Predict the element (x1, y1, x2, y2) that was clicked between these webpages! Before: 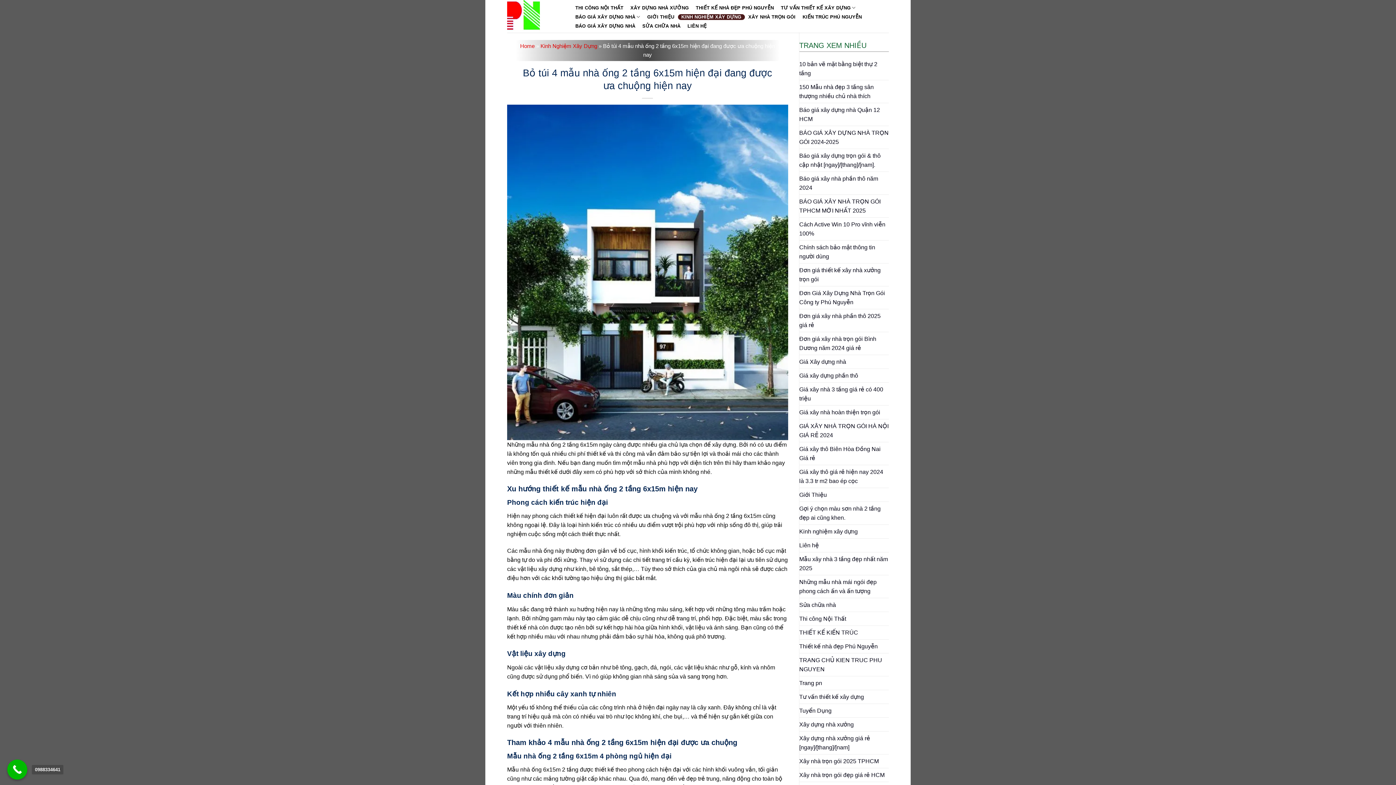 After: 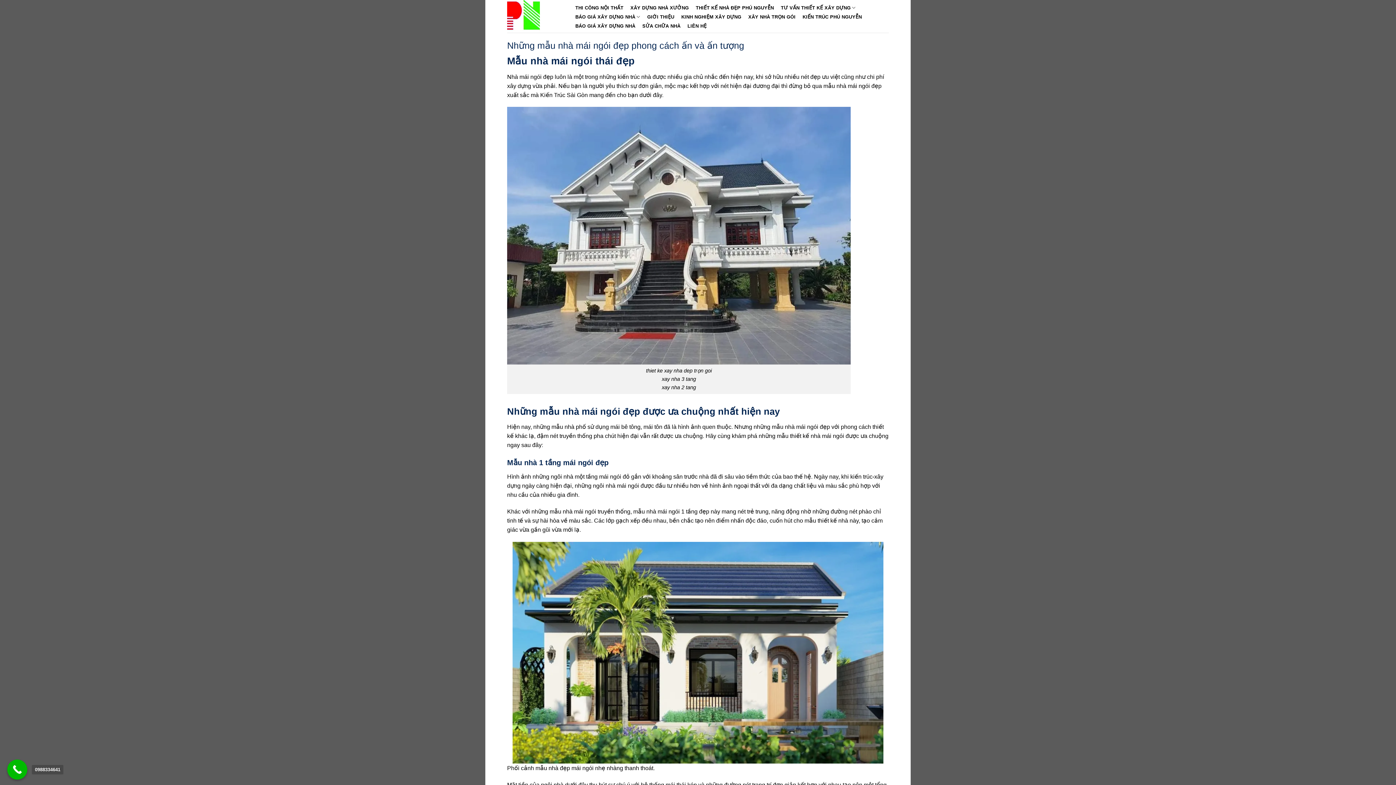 Action: bbox: (799, 575, 889, 598) label: Những mẫu nhà mái ngói đẹp phong cách ấn và ấn tượng